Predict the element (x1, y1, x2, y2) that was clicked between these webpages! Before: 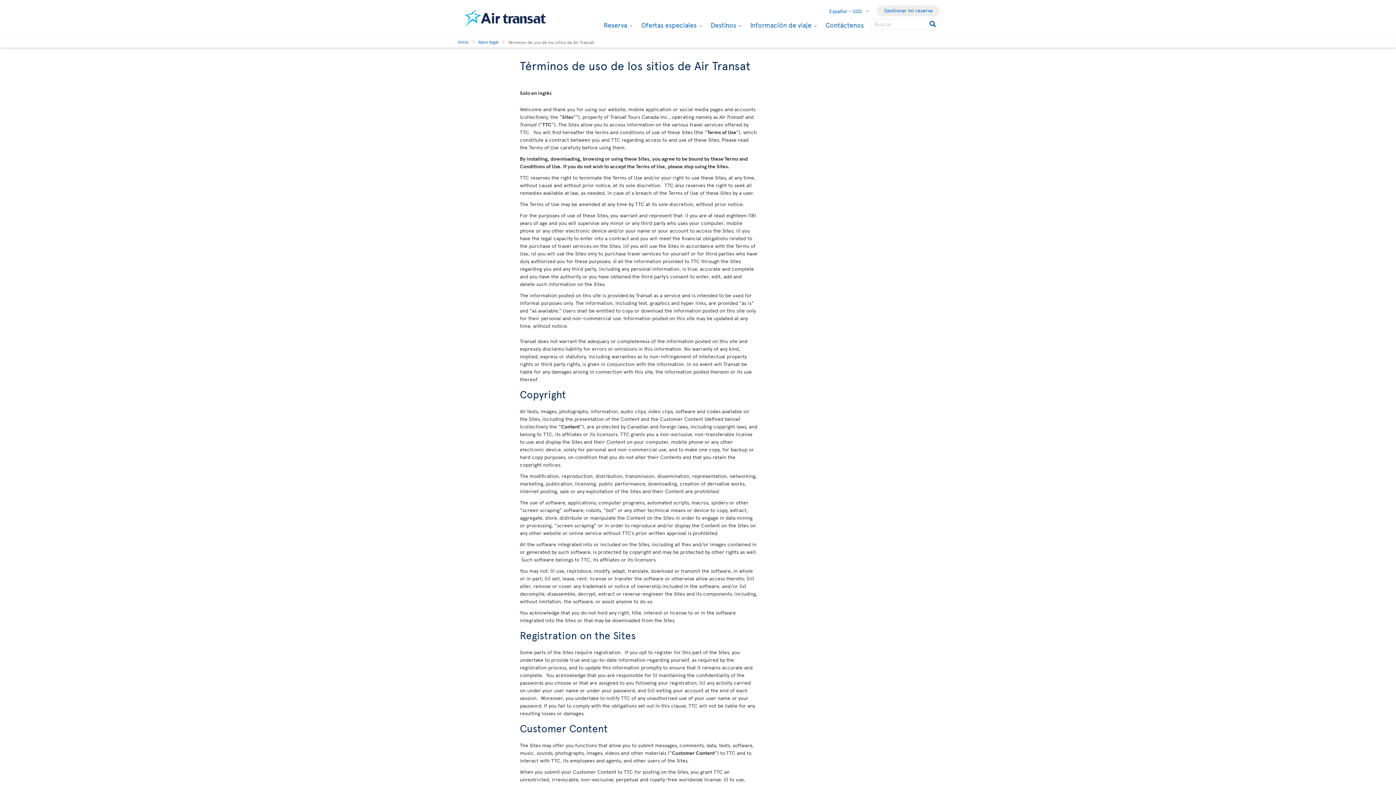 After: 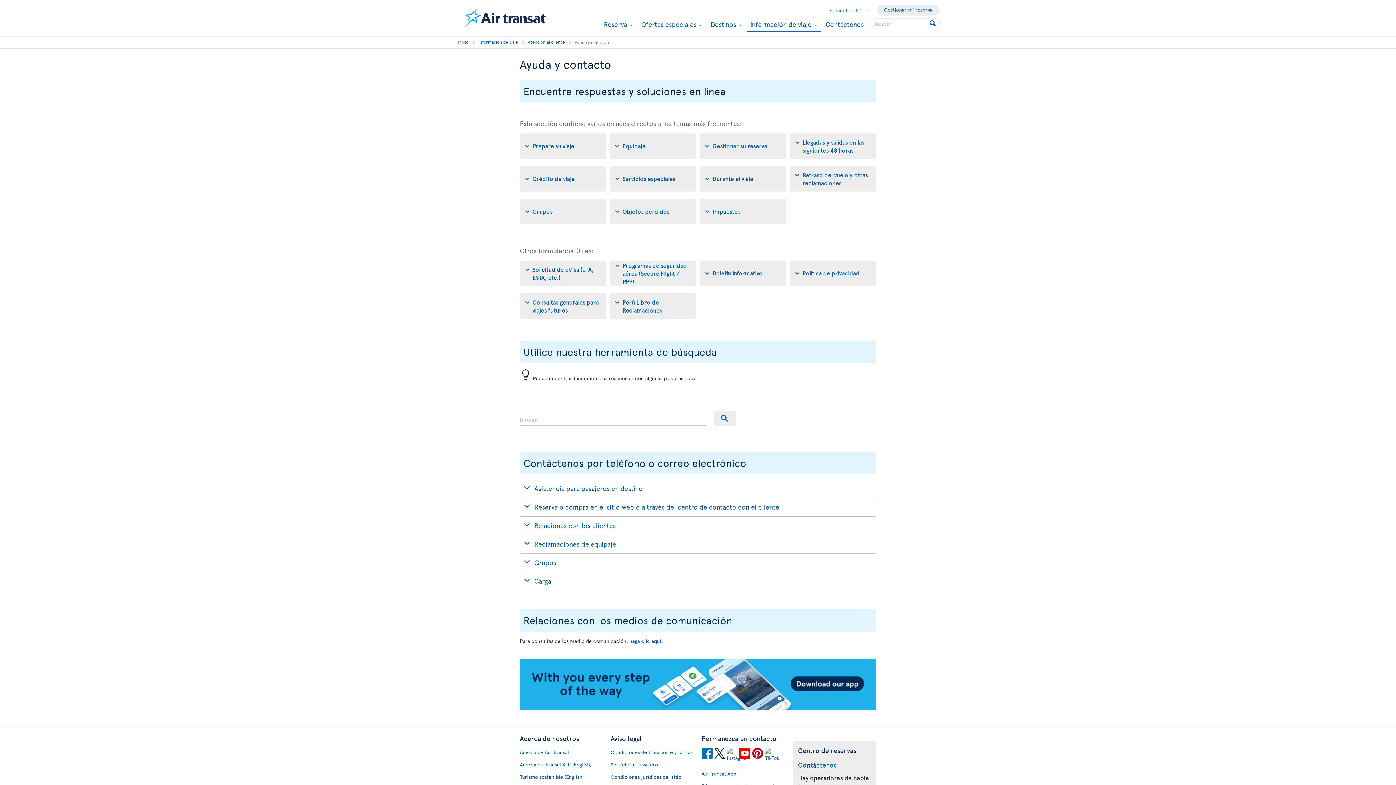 Action: label: Contáctenos bbox: (822, 18, 867, 31)